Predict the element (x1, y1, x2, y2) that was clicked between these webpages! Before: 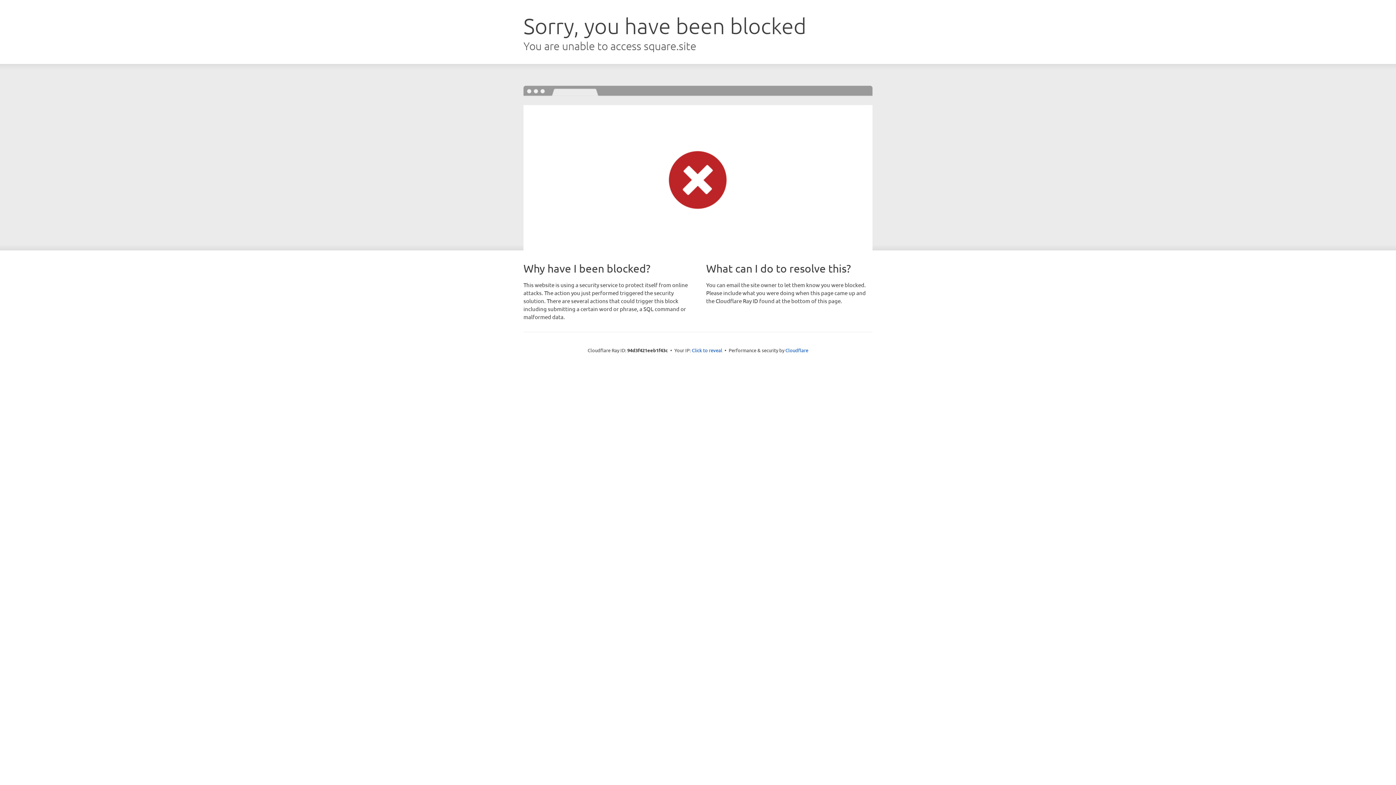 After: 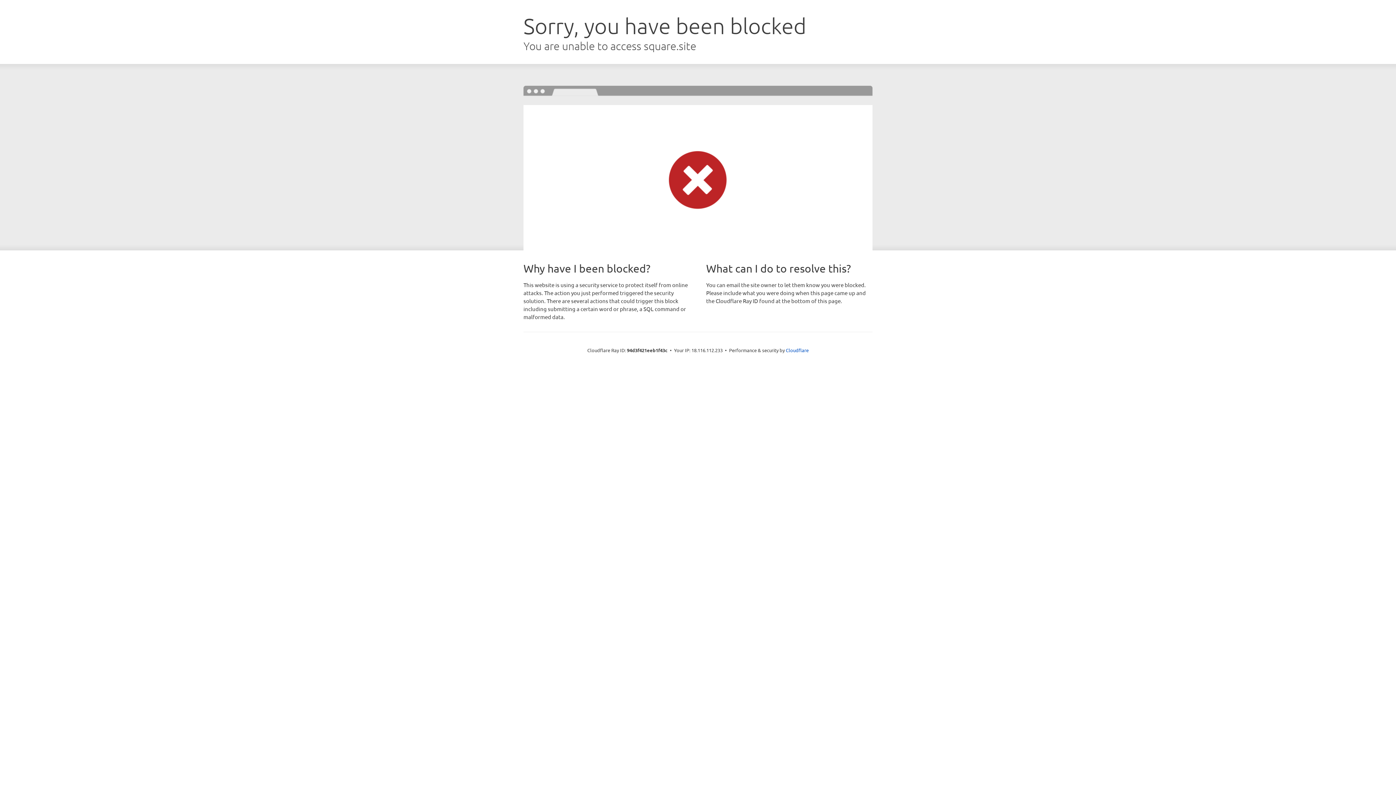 Action: bbox: (692, 346, 722, 353) label: Click to reveal